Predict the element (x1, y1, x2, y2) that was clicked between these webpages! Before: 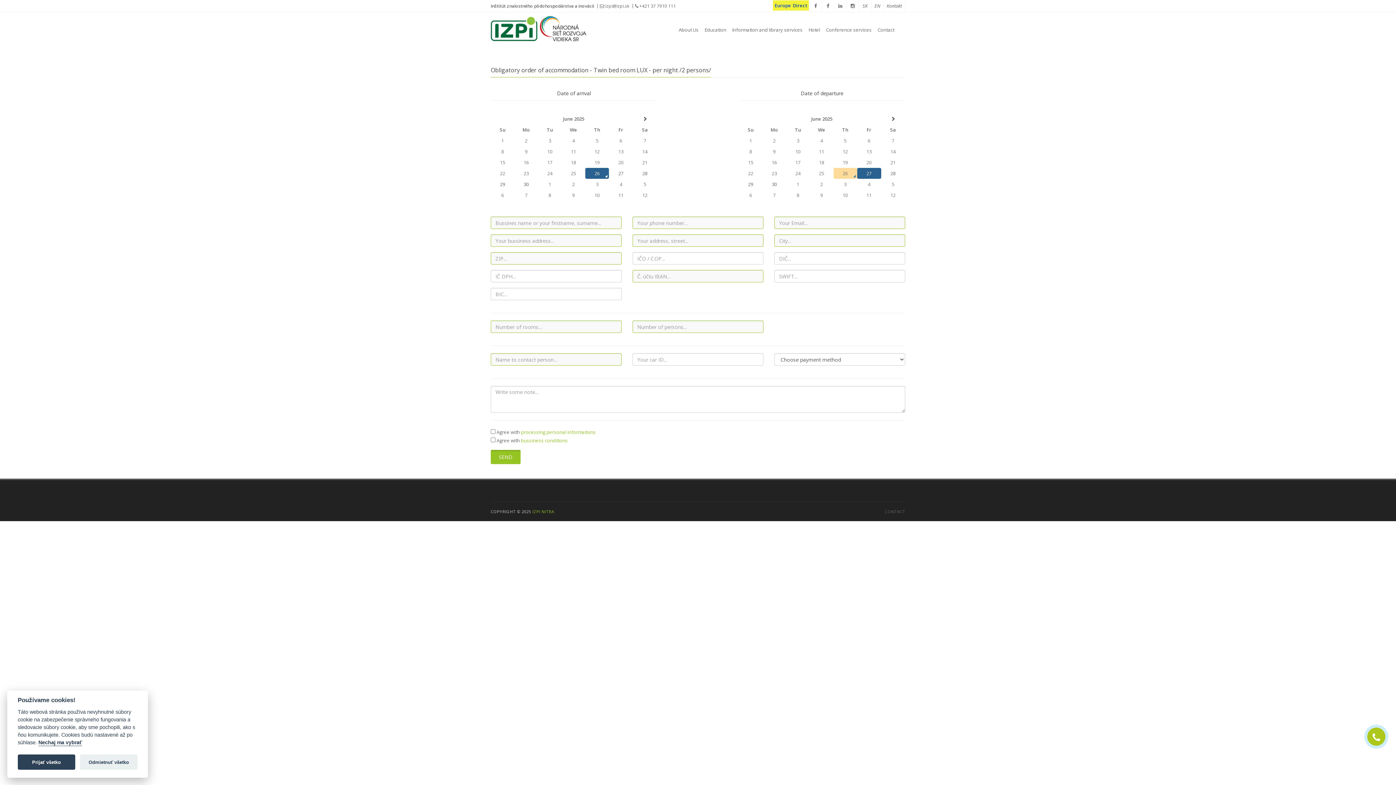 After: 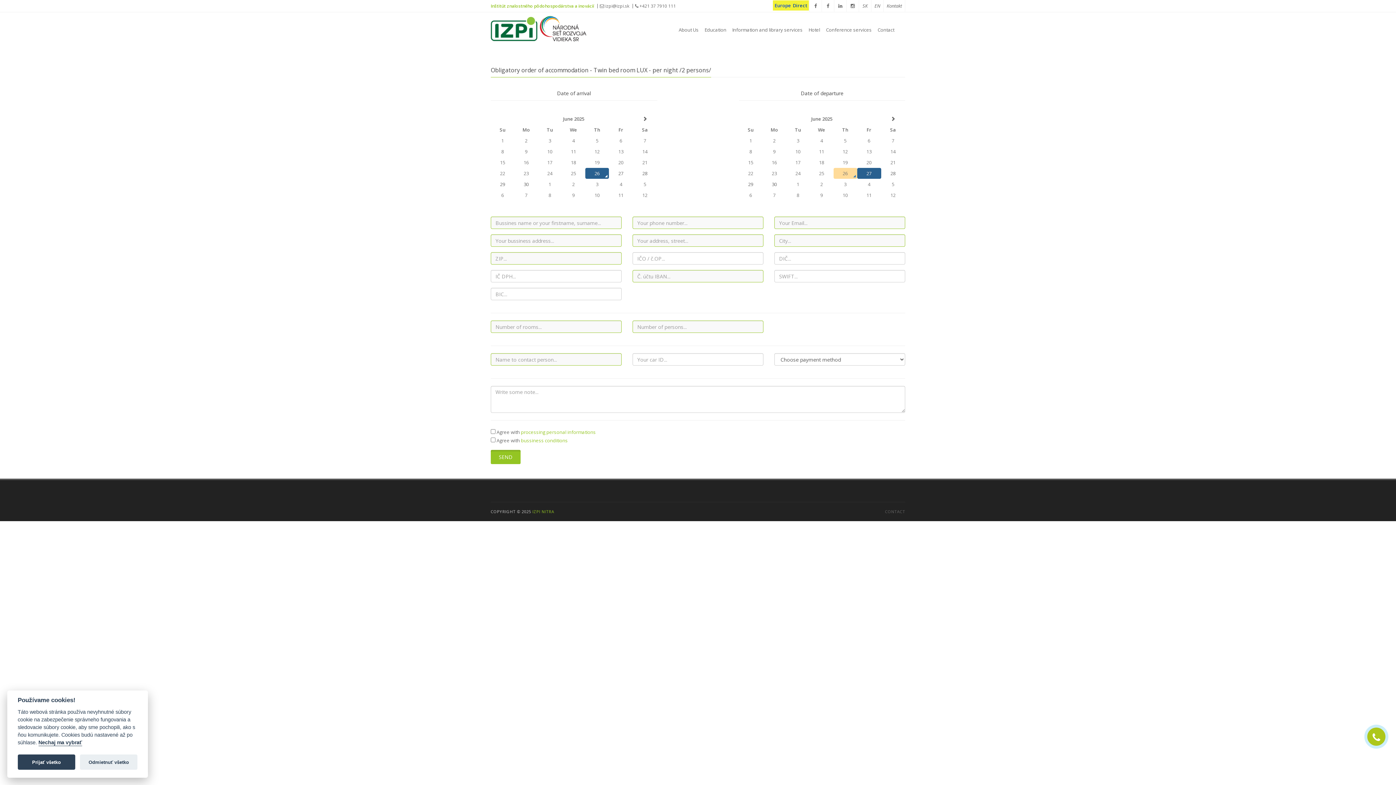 Action: bbox: (490, 0, 594, 12) label: Inštitút znalostného pôdohospodárstva a inovácií